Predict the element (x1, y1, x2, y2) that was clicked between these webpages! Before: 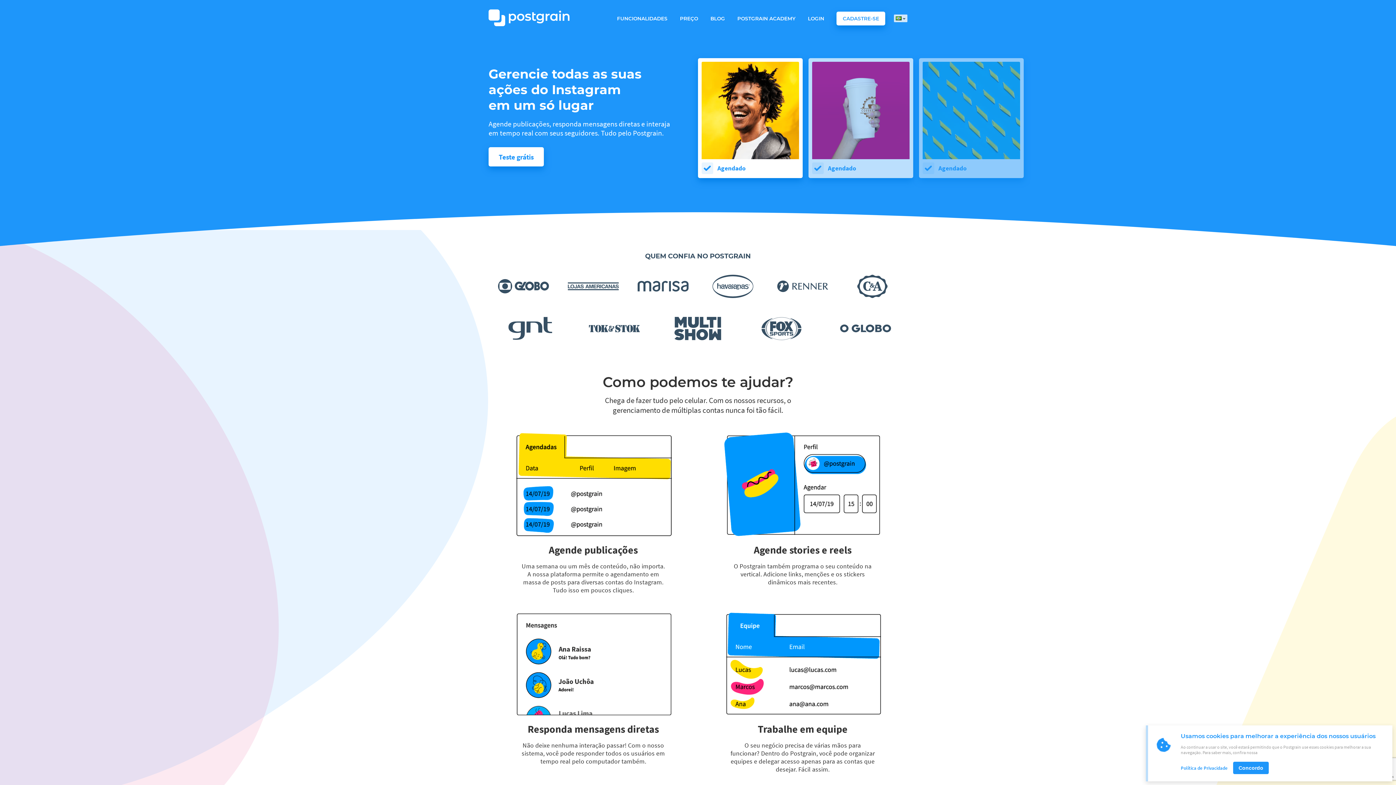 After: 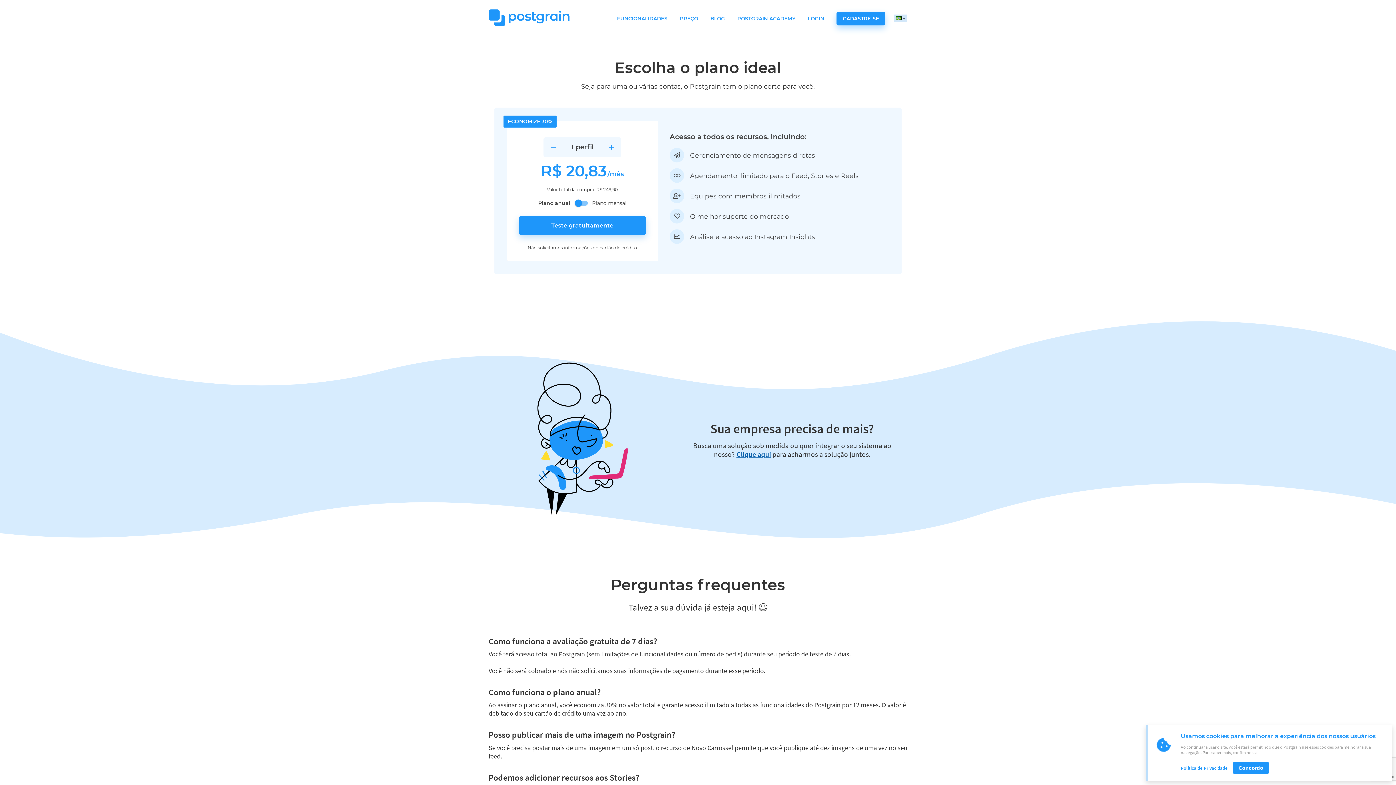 Action: bbox: (680, 15, 698, 21) label: PREÇO